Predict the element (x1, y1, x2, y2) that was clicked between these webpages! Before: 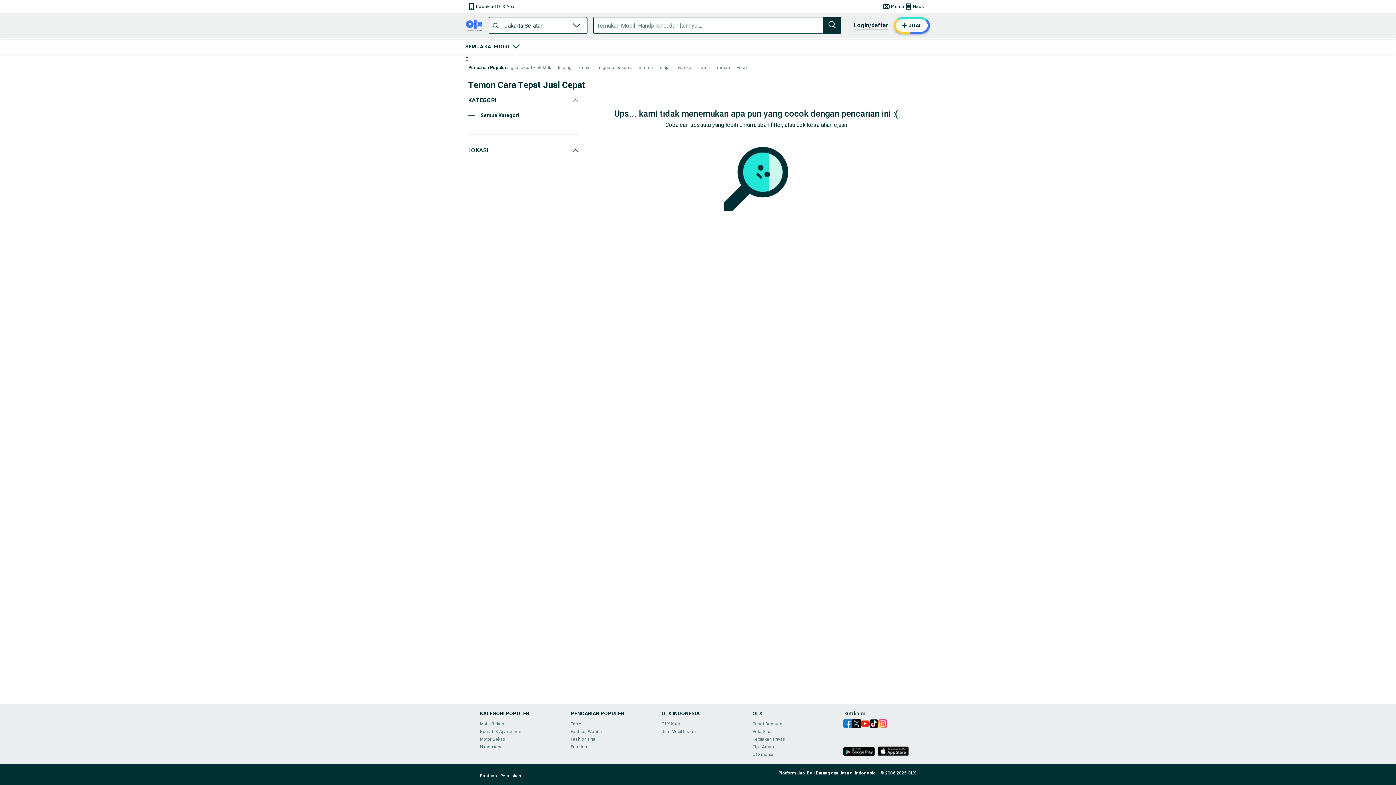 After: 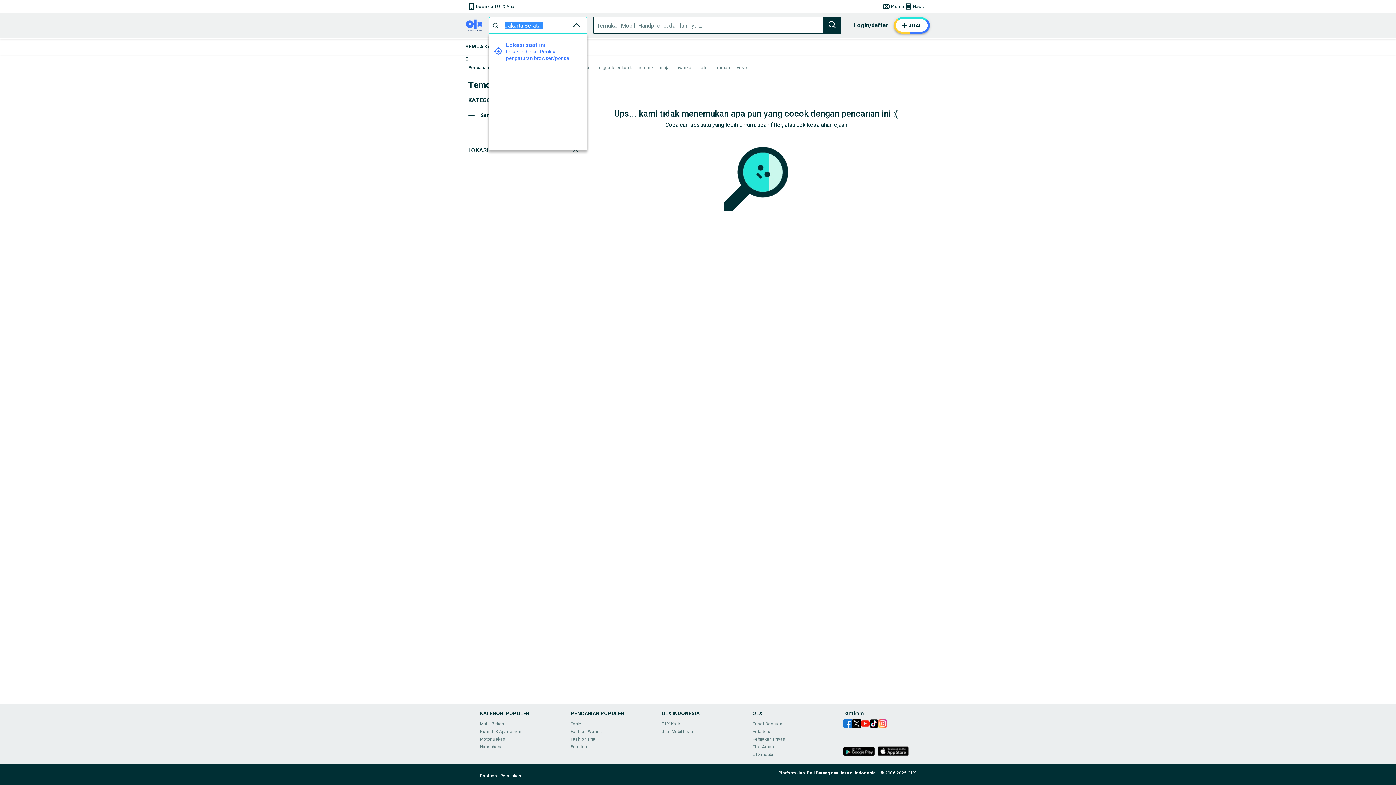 Action: bbox: (569, 18, 584, 32)